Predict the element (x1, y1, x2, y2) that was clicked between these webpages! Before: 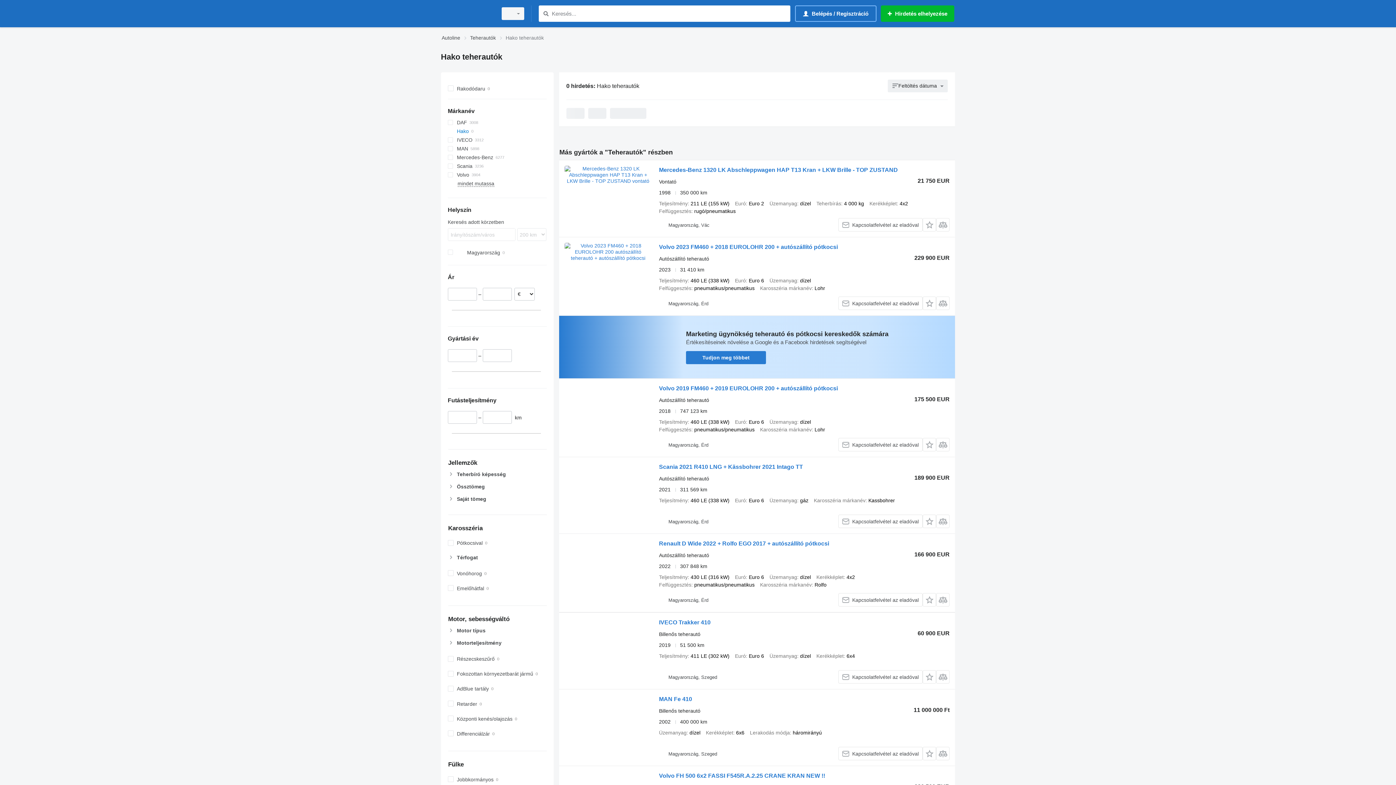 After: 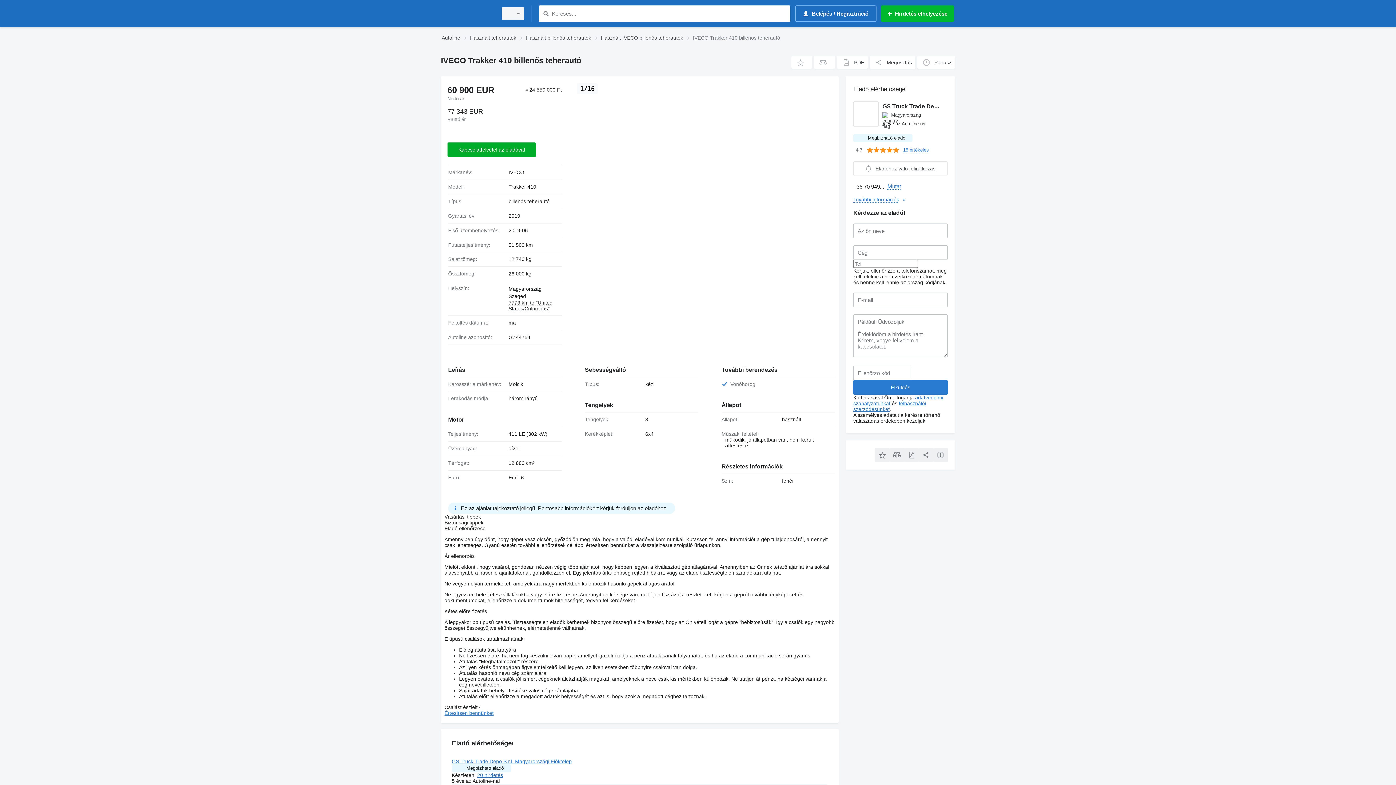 Action: label: IVECO Trakker 410 bbox: (659, 619, 710, 628)